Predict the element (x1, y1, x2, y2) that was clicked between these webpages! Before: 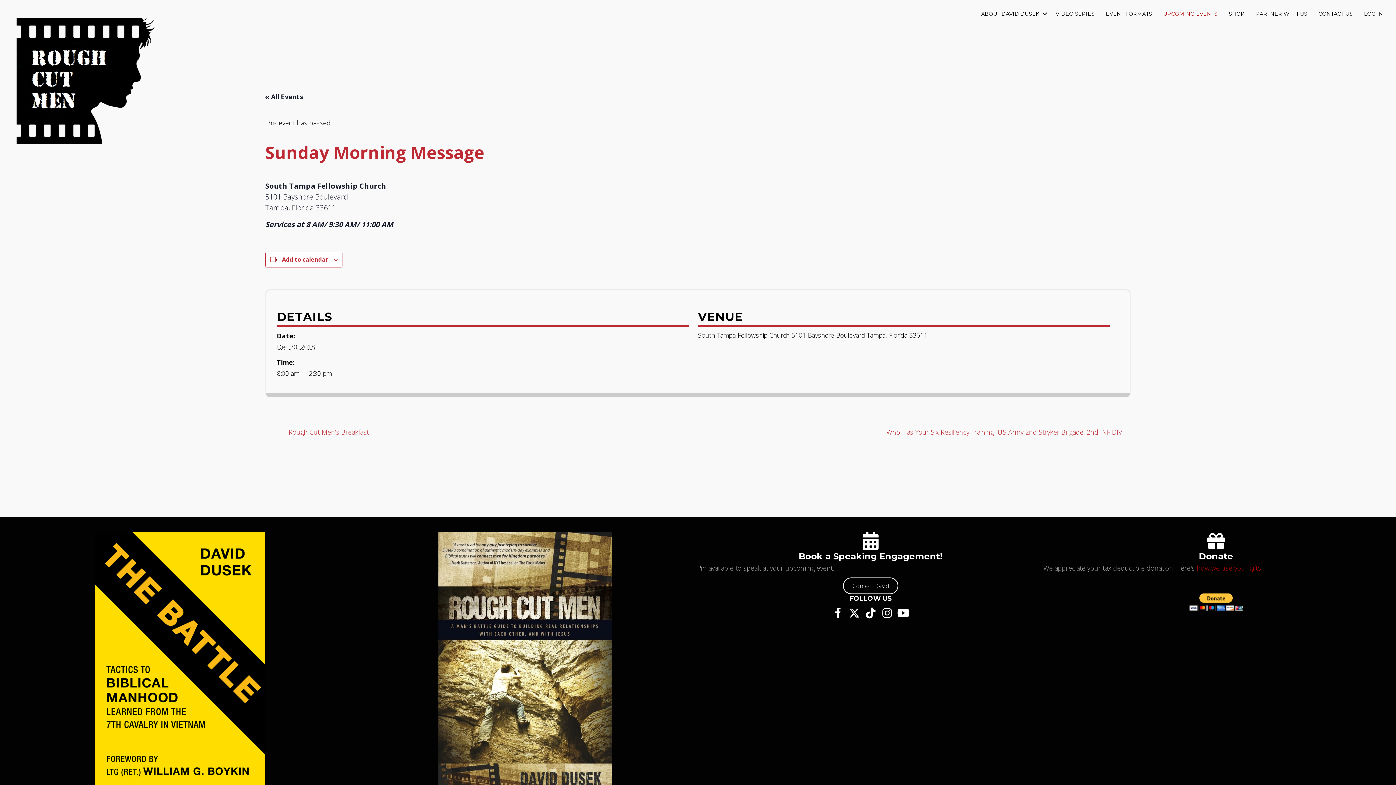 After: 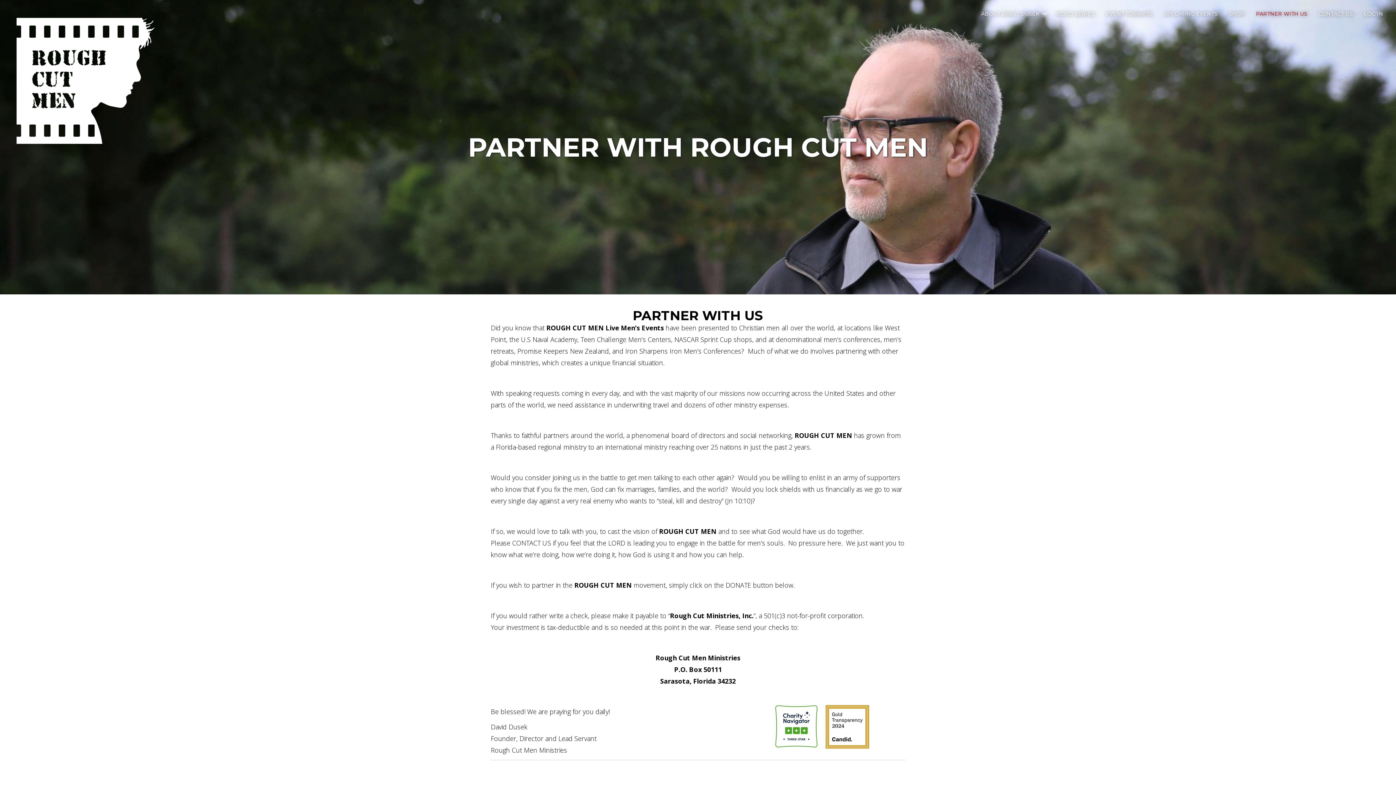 Action: bbox: (1250, 5, 1313, 21) label: PARTNER WITH US